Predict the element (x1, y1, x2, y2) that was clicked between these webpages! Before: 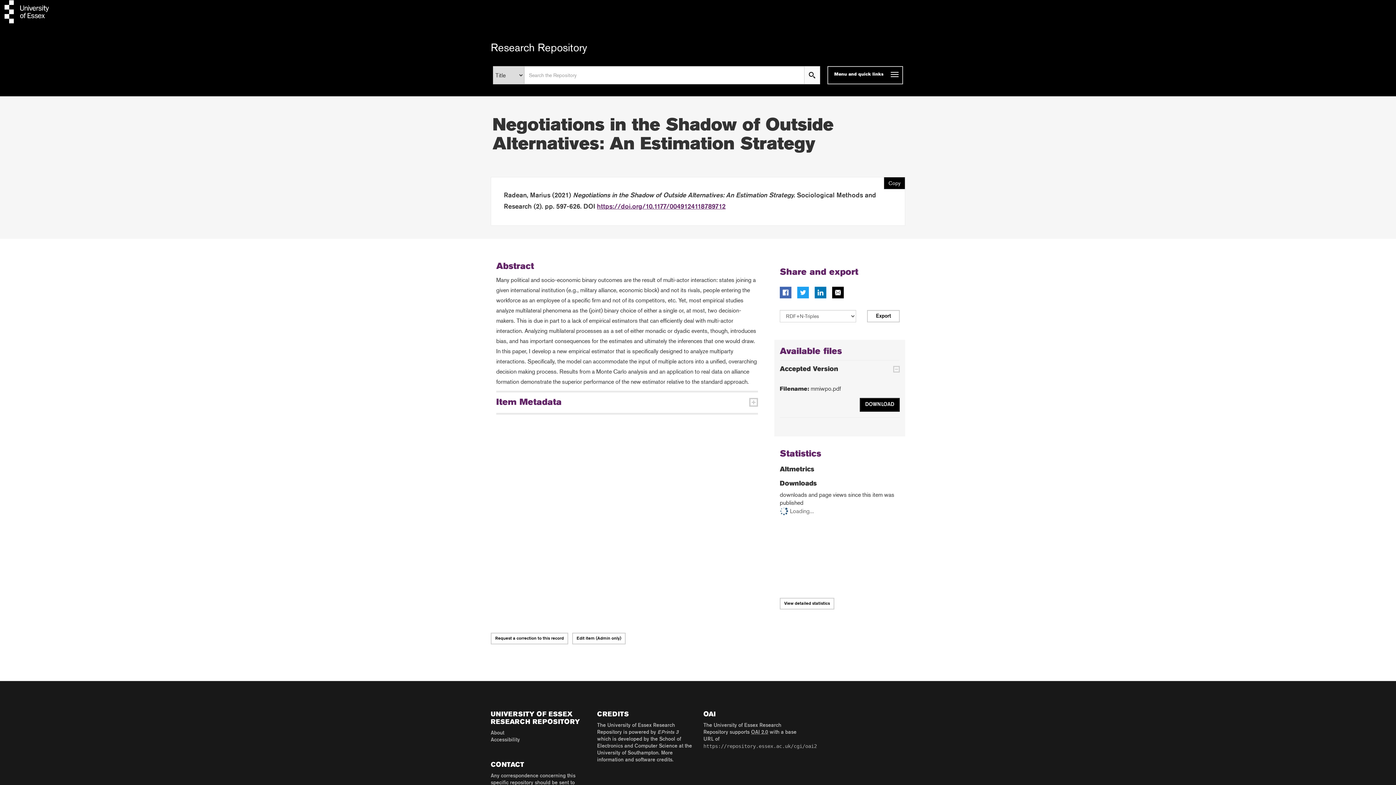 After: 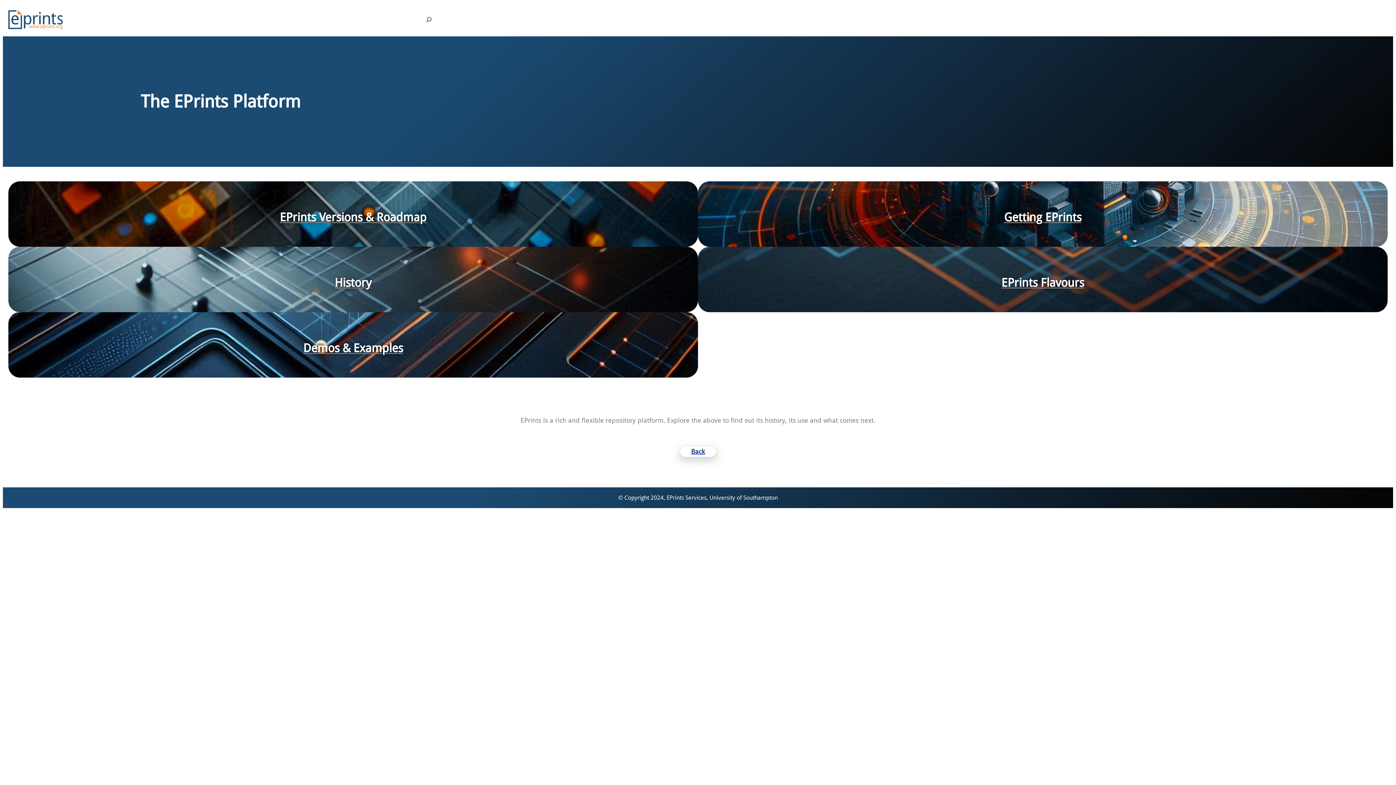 Action: bbox: (657, 730, 678, 735) label: EPrints 3